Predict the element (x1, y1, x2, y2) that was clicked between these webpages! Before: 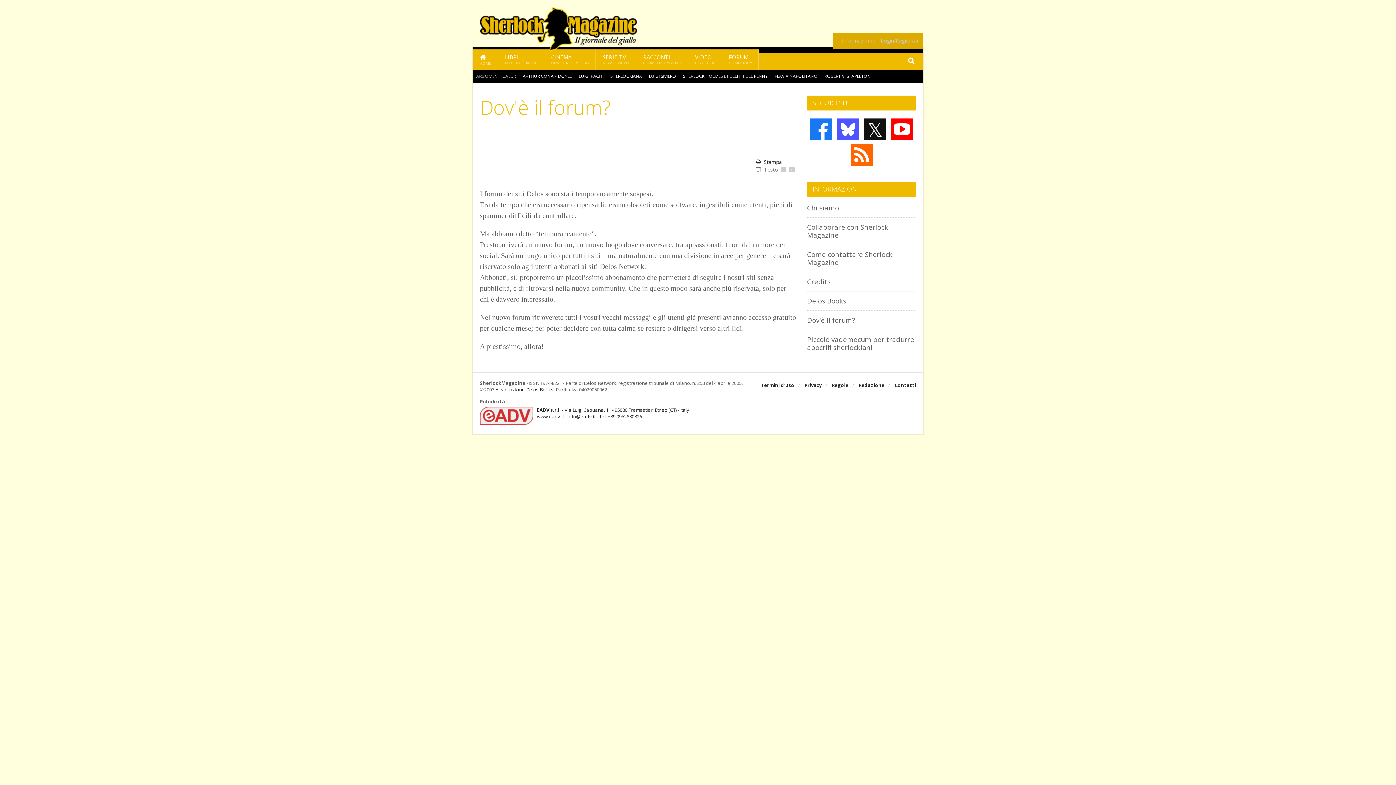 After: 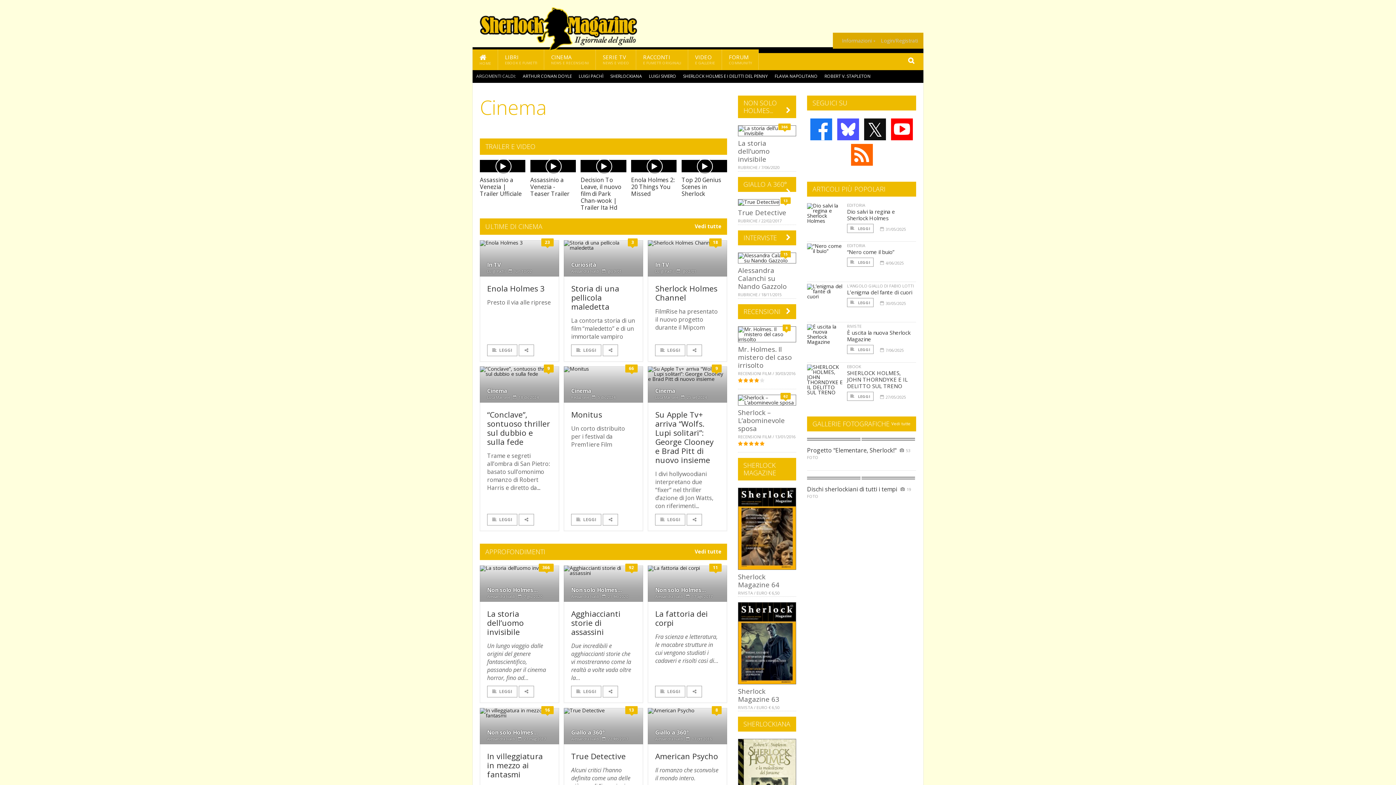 Action: bbox: (544, 49, 596, 69) label: CINEMA
NEWS E RECENSIONI